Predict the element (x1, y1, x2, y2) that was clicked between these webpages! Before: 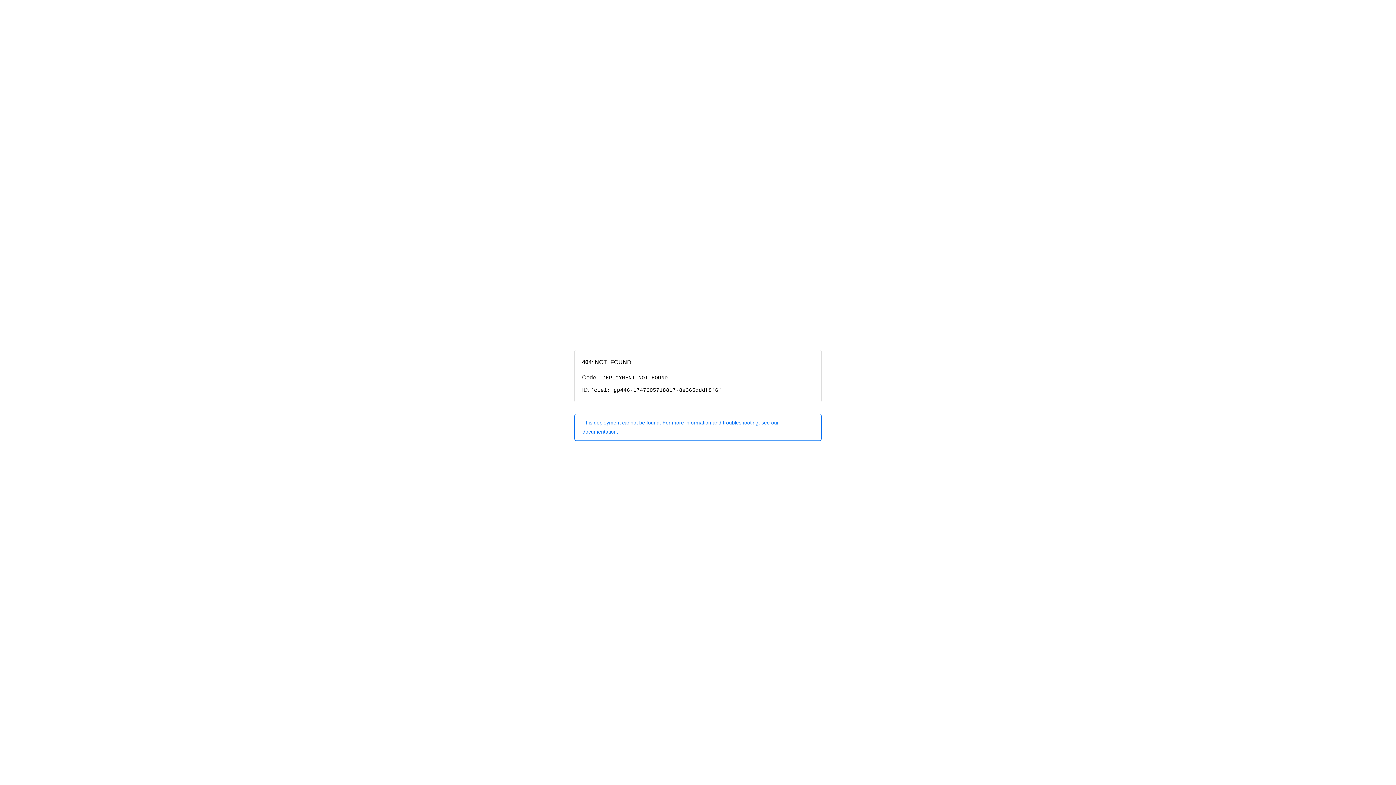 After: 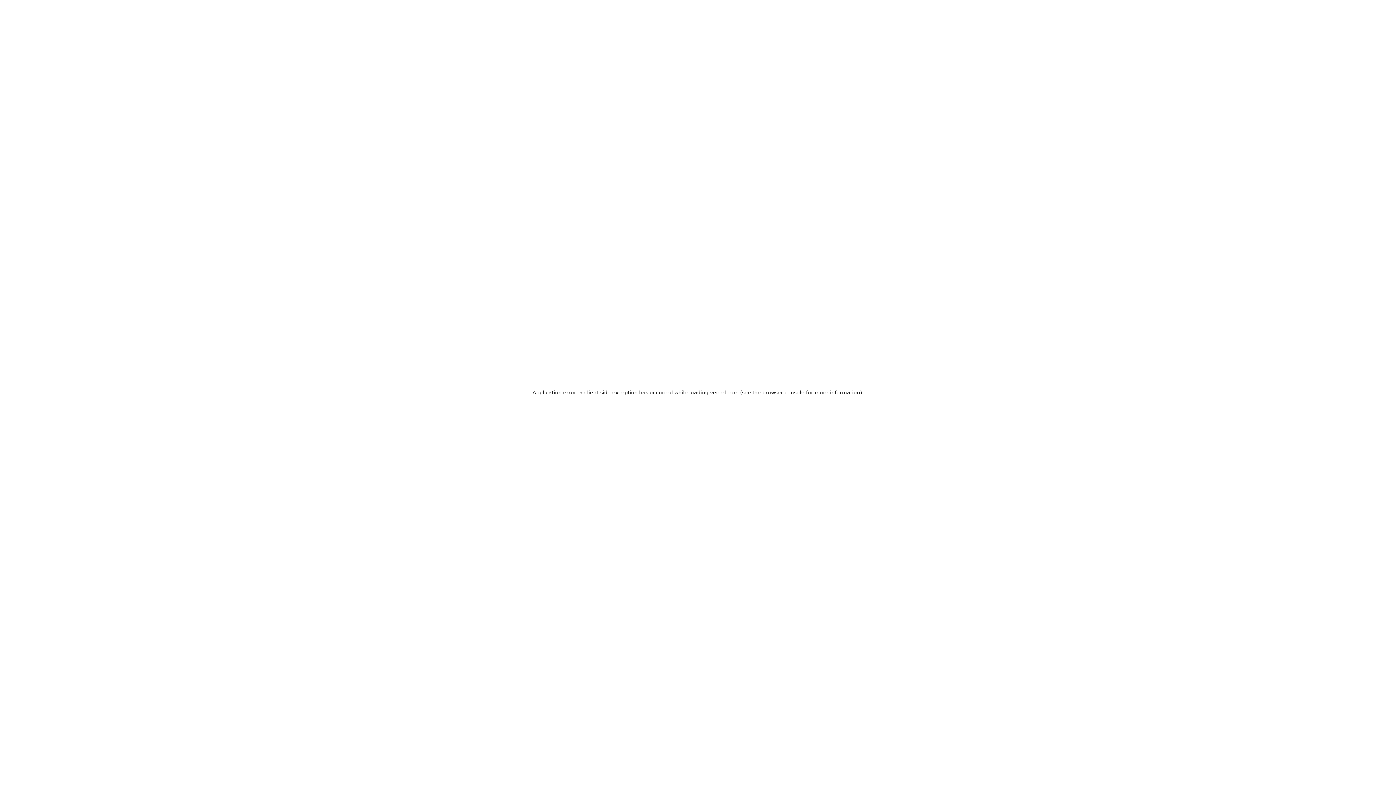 Action: label: This deployment cannot be found. For more information and troubleshooting, see our documentation. bbox: (574, 414, 821, 440)